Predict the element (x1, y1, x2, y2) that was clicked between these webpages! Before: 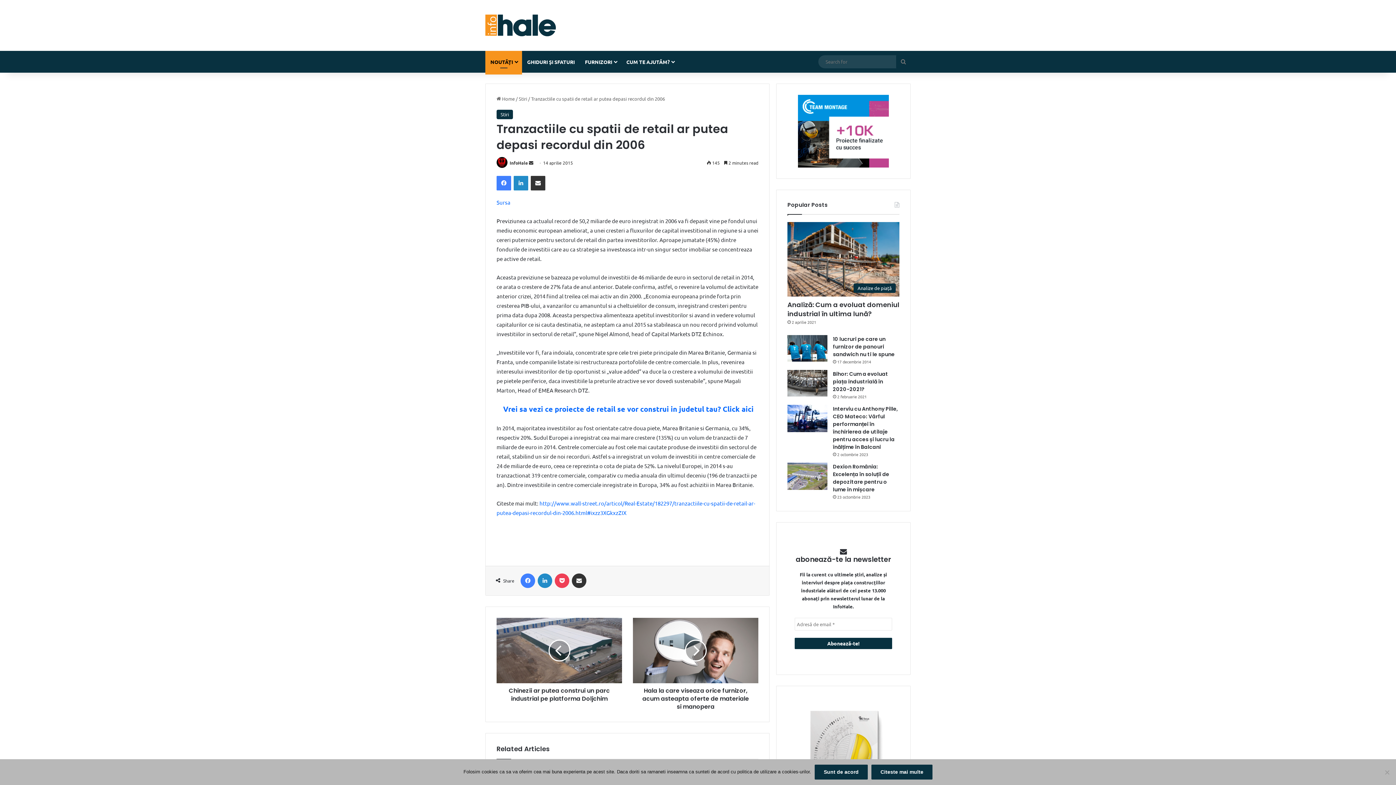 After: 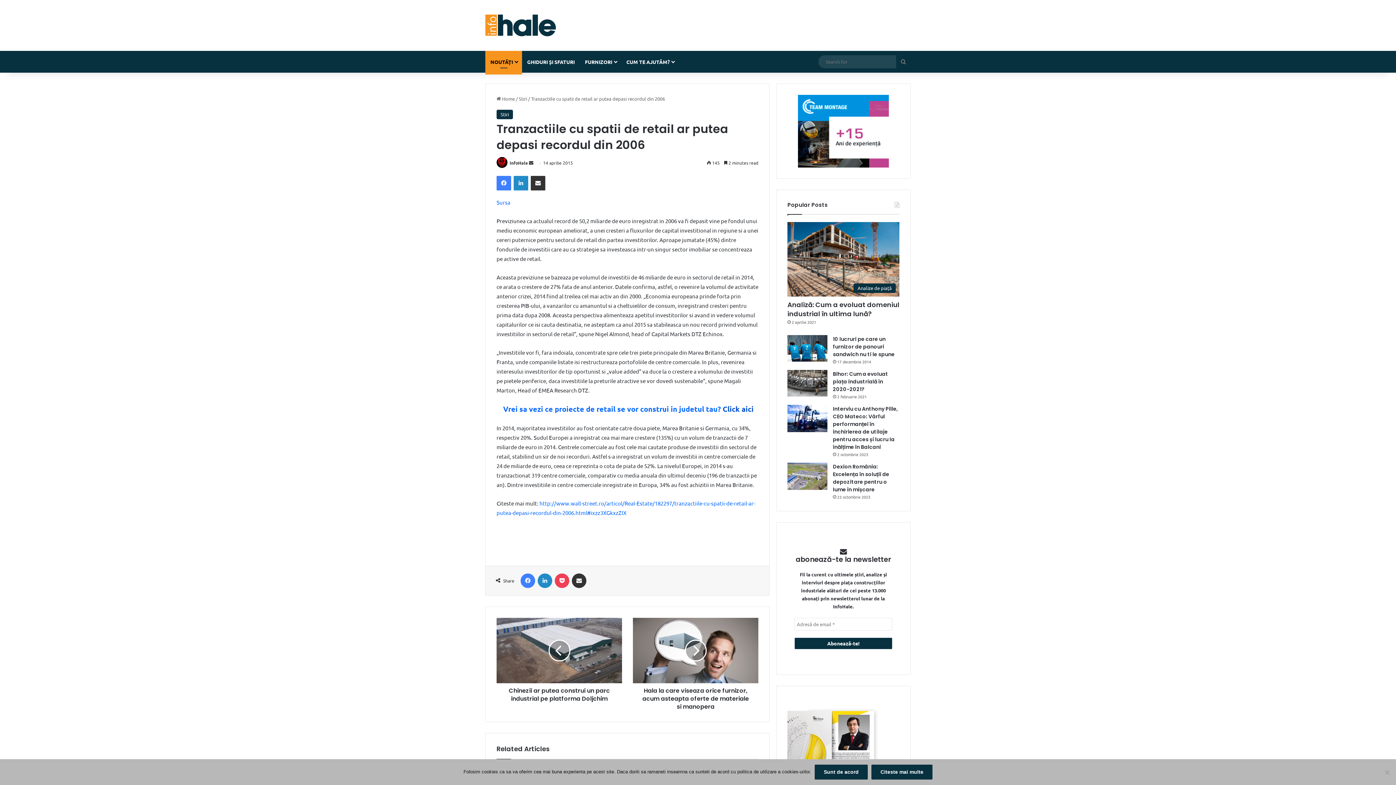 Action: bbox: (722, 404, 753, 413) label: Click aici